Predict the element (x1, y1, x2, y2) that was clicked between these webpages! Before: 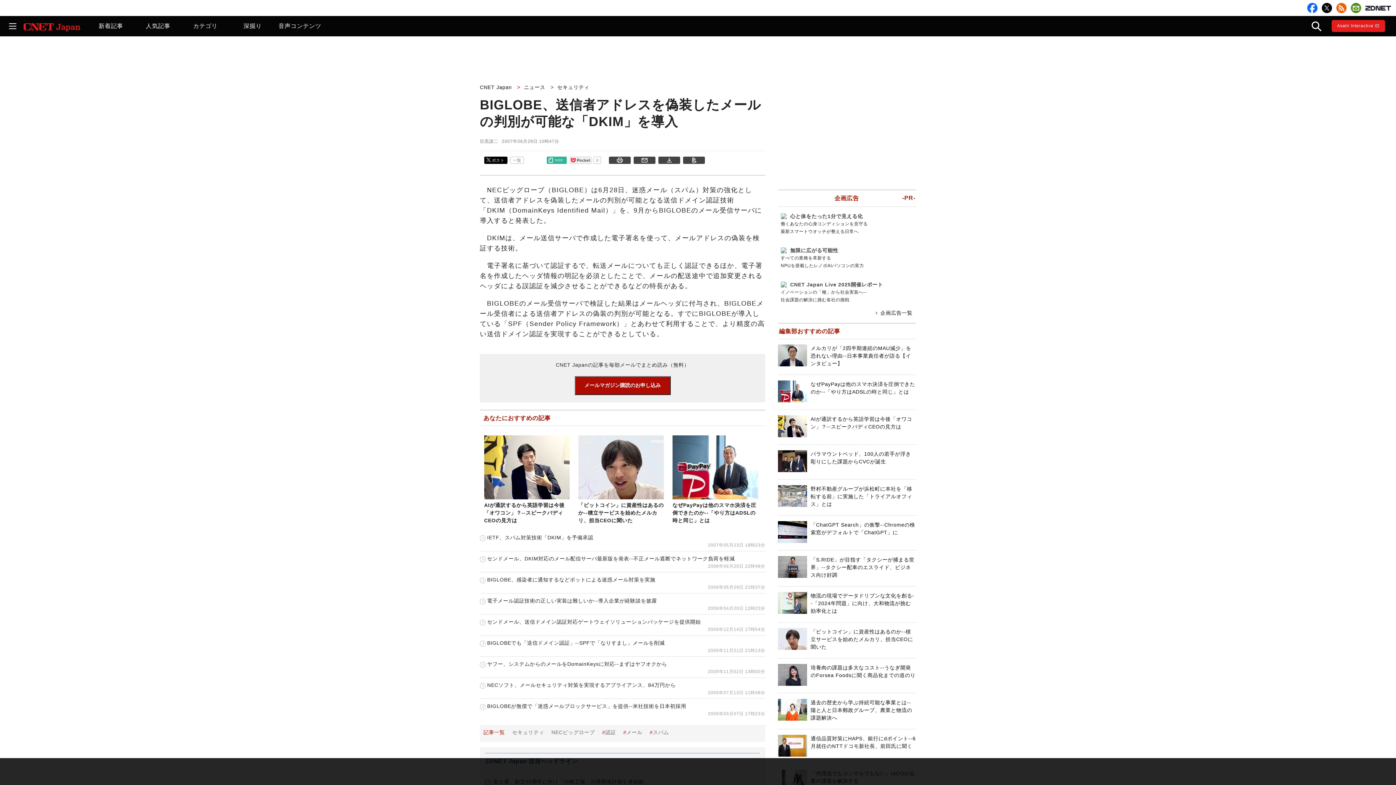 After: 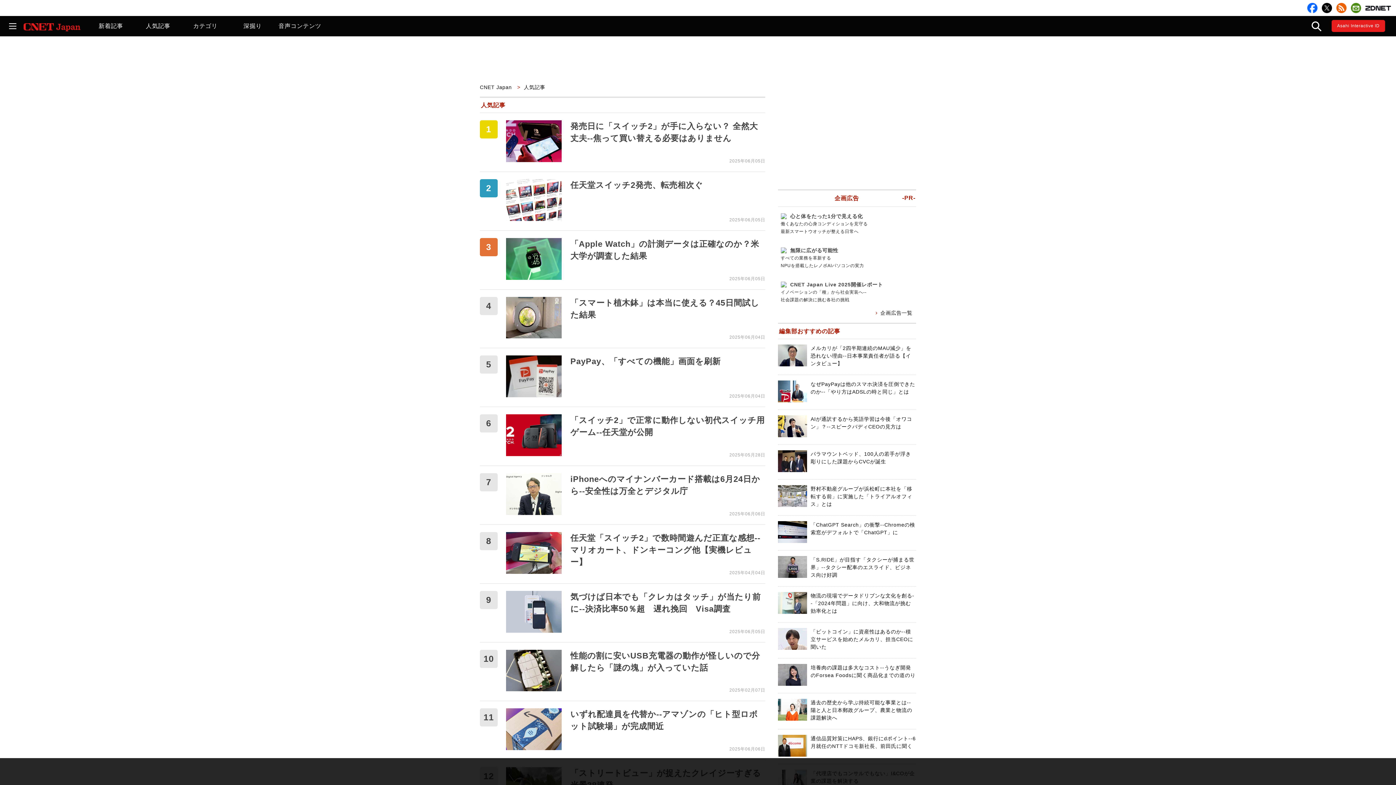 Action: label: 人気記事 bbox: (134, 16, 181, 36)